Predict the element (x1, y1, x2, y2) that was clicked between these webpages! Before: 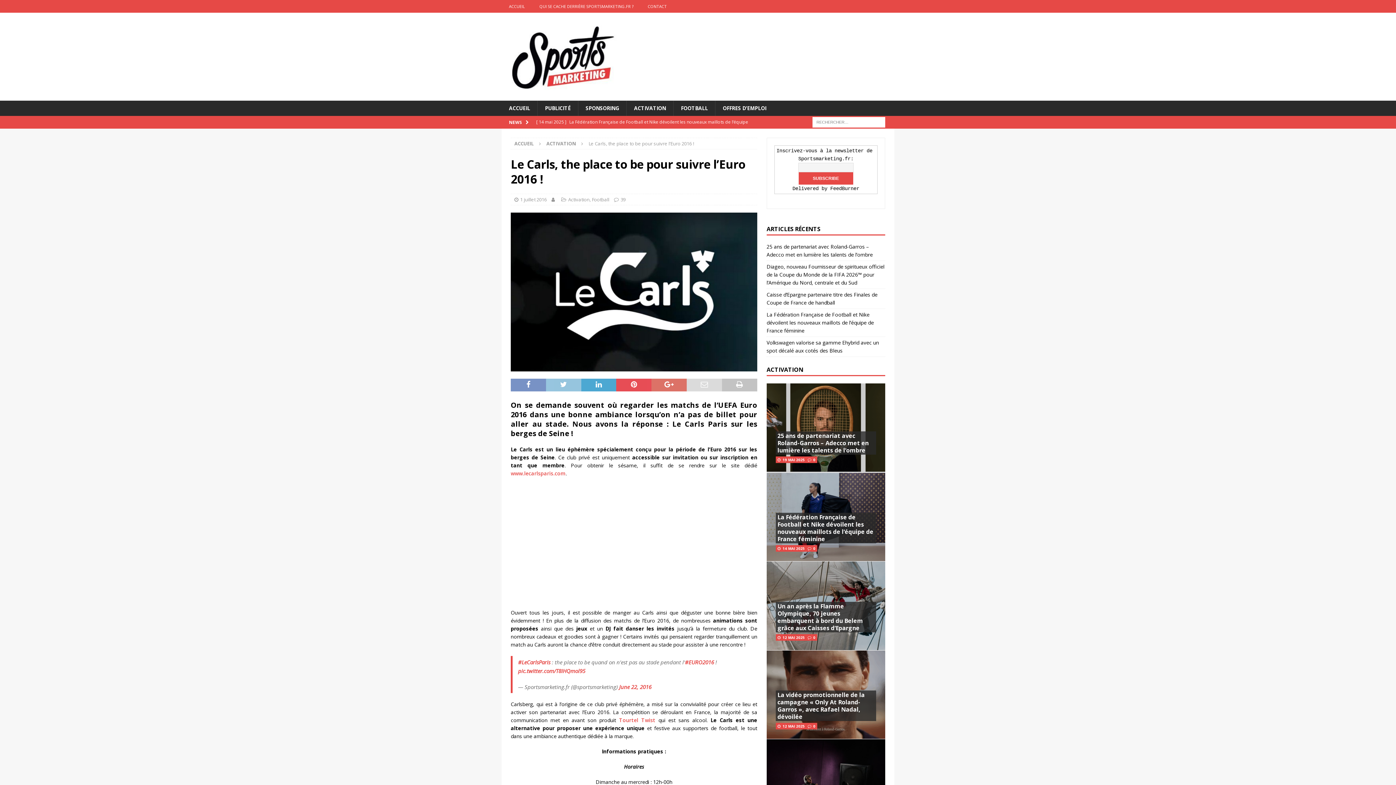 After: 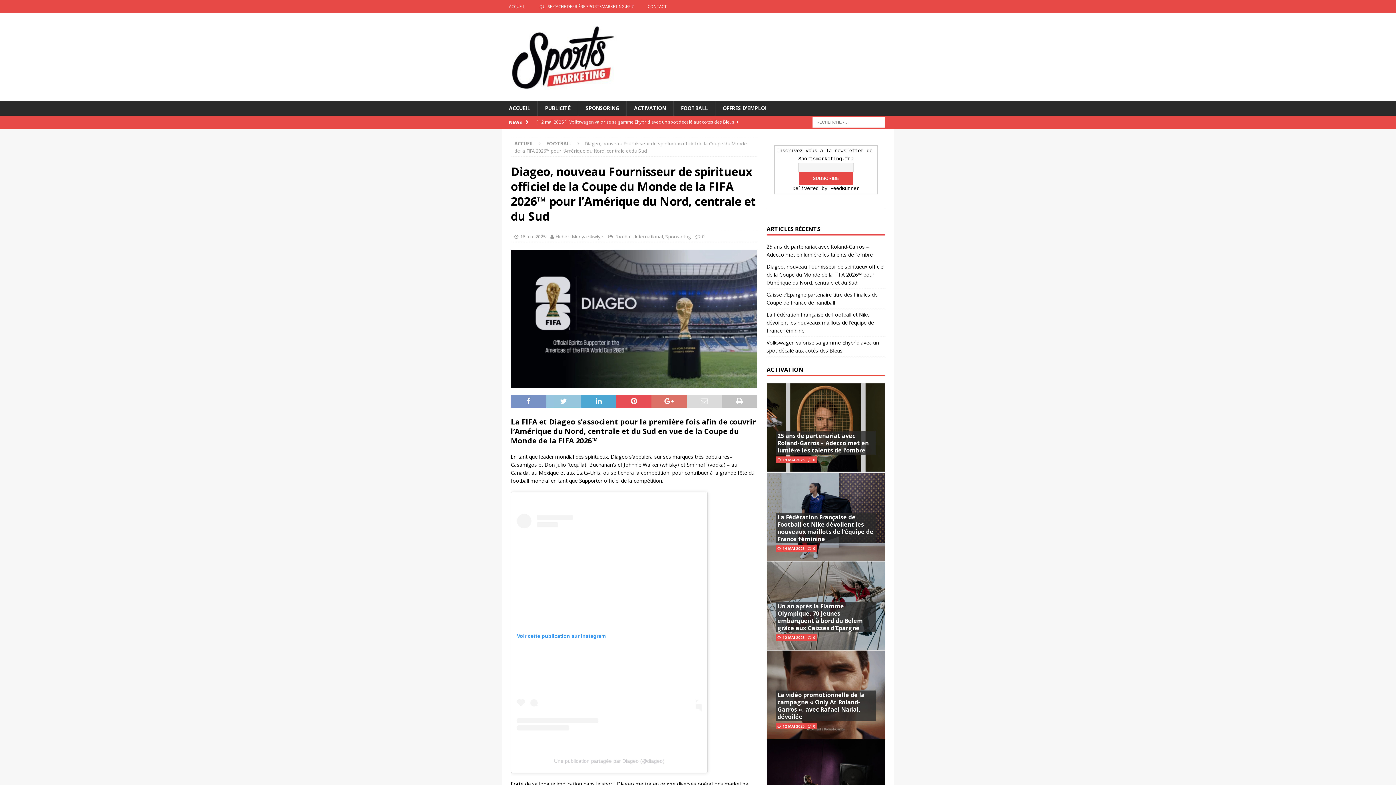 Action: bbox: (766, 263, 884, 286) label: Diageo, nouveau Fournisseur de spiritueux officiel de la Coupe du Monde de la FIFA 2026™ pour l’Amérique du Nord, centrale et du Sud